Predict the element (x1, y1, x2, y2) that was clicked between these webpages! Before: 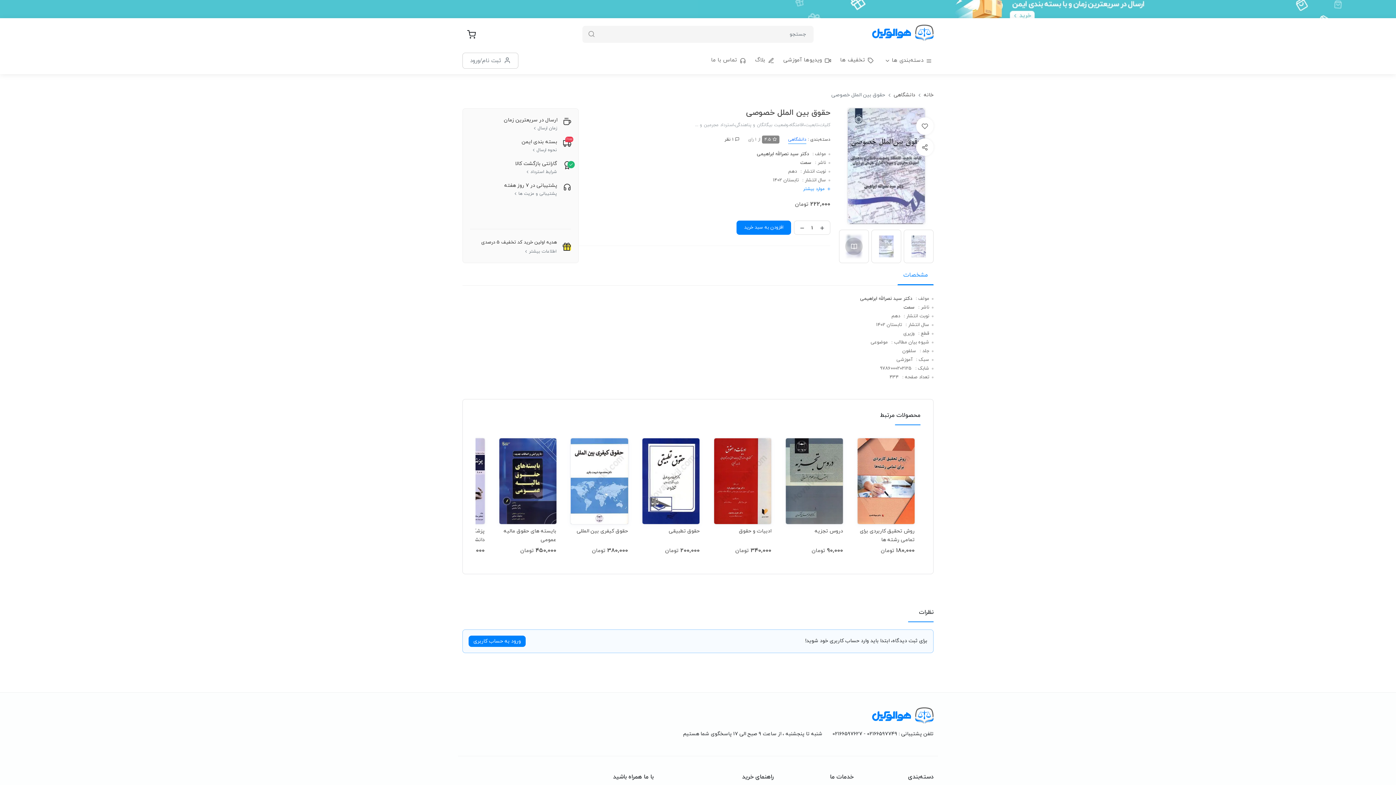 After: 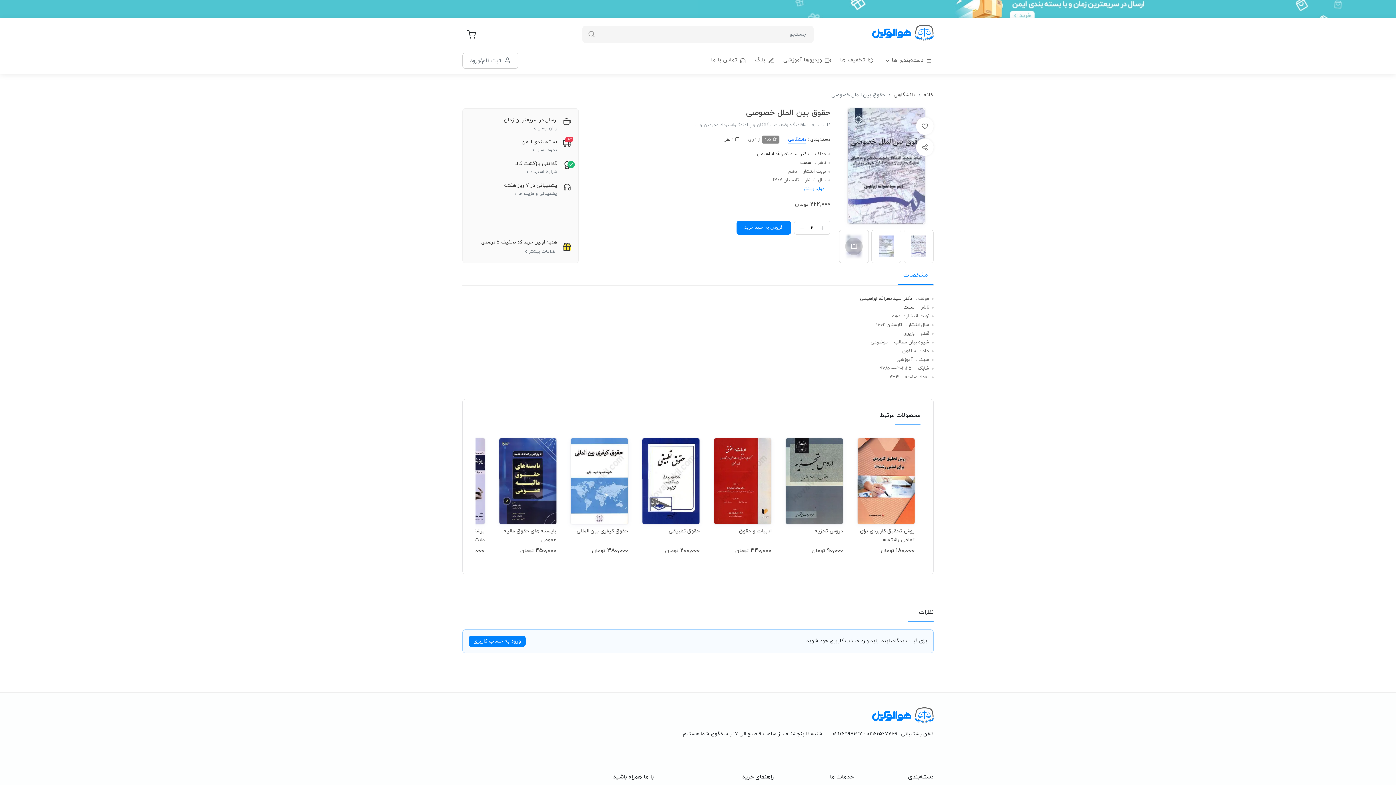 Action: bbox: (818, 223, 826, 233)